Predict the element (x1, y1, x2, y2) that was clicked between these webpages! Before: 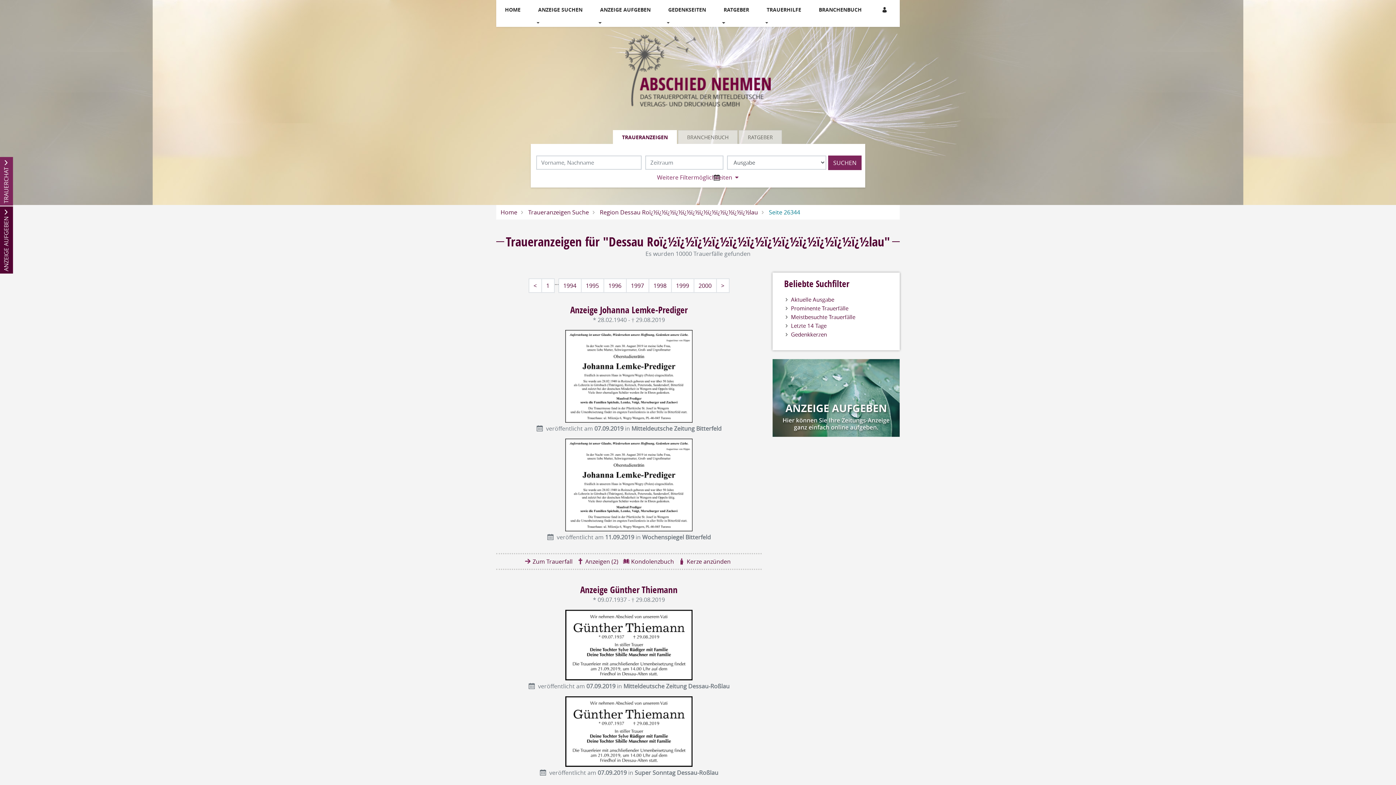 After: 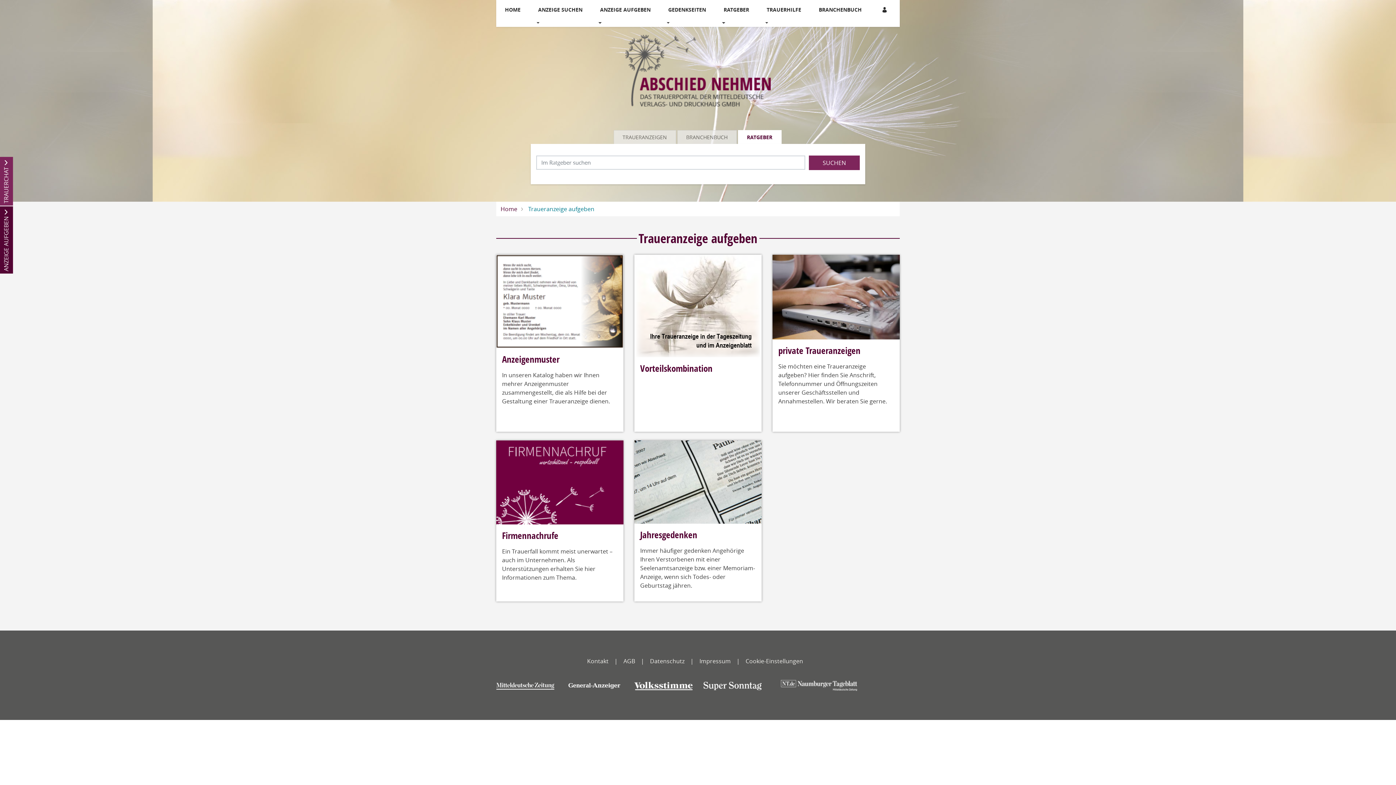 Action: label: ANZEIGE AUFGEBEN bbox: (597, 0, 653, 19)